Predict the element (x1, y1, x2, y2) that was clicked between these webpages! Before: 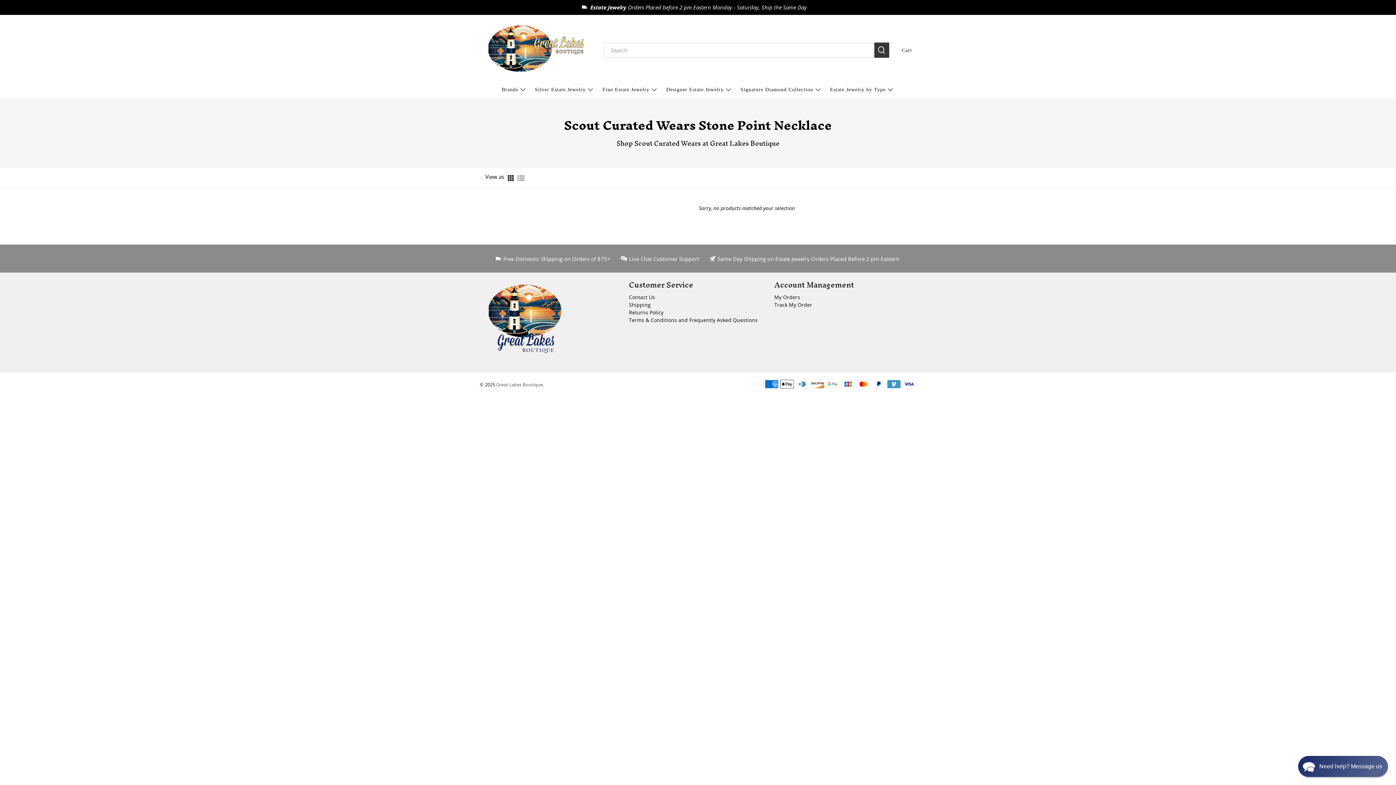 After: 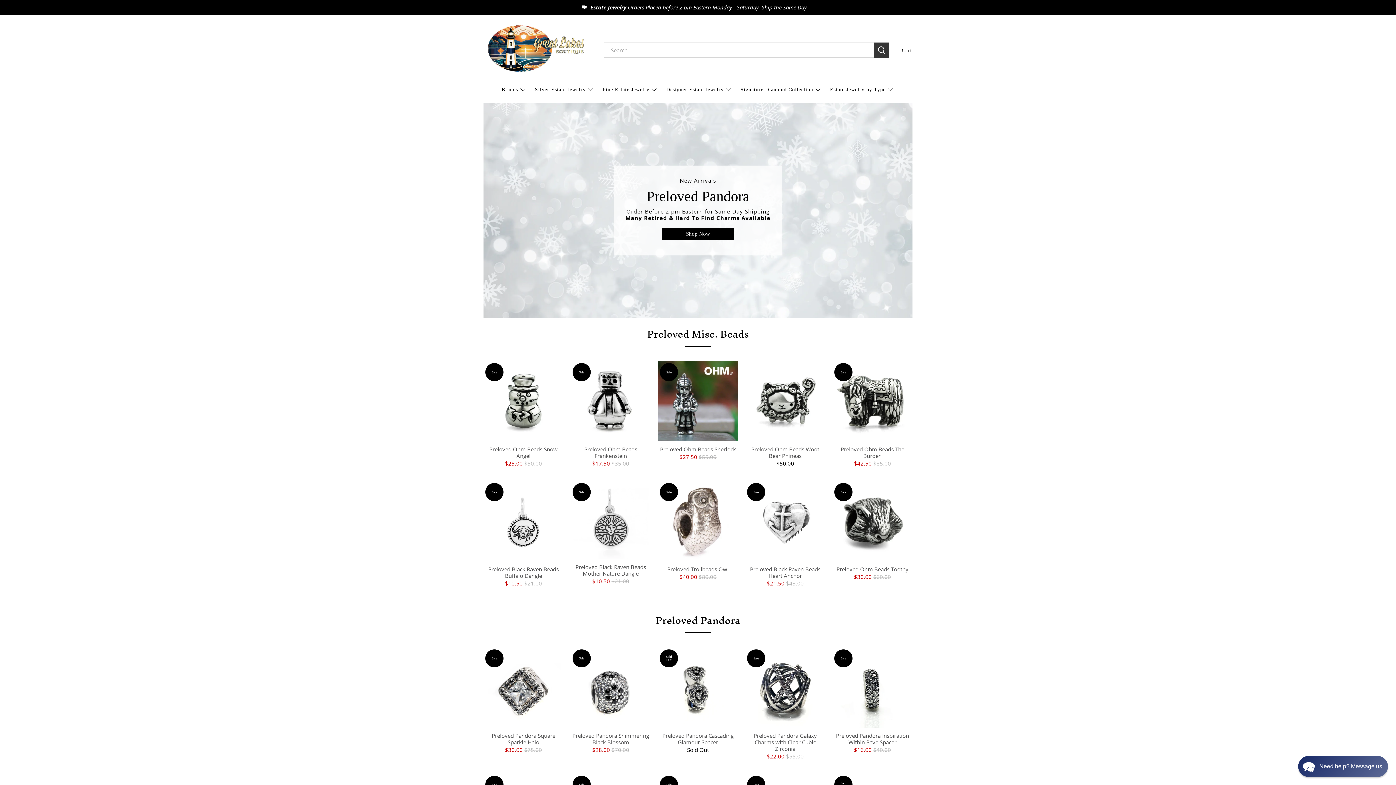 Action: bbox: (826, 80, 898, 98) label: Estate Jewelry by Type